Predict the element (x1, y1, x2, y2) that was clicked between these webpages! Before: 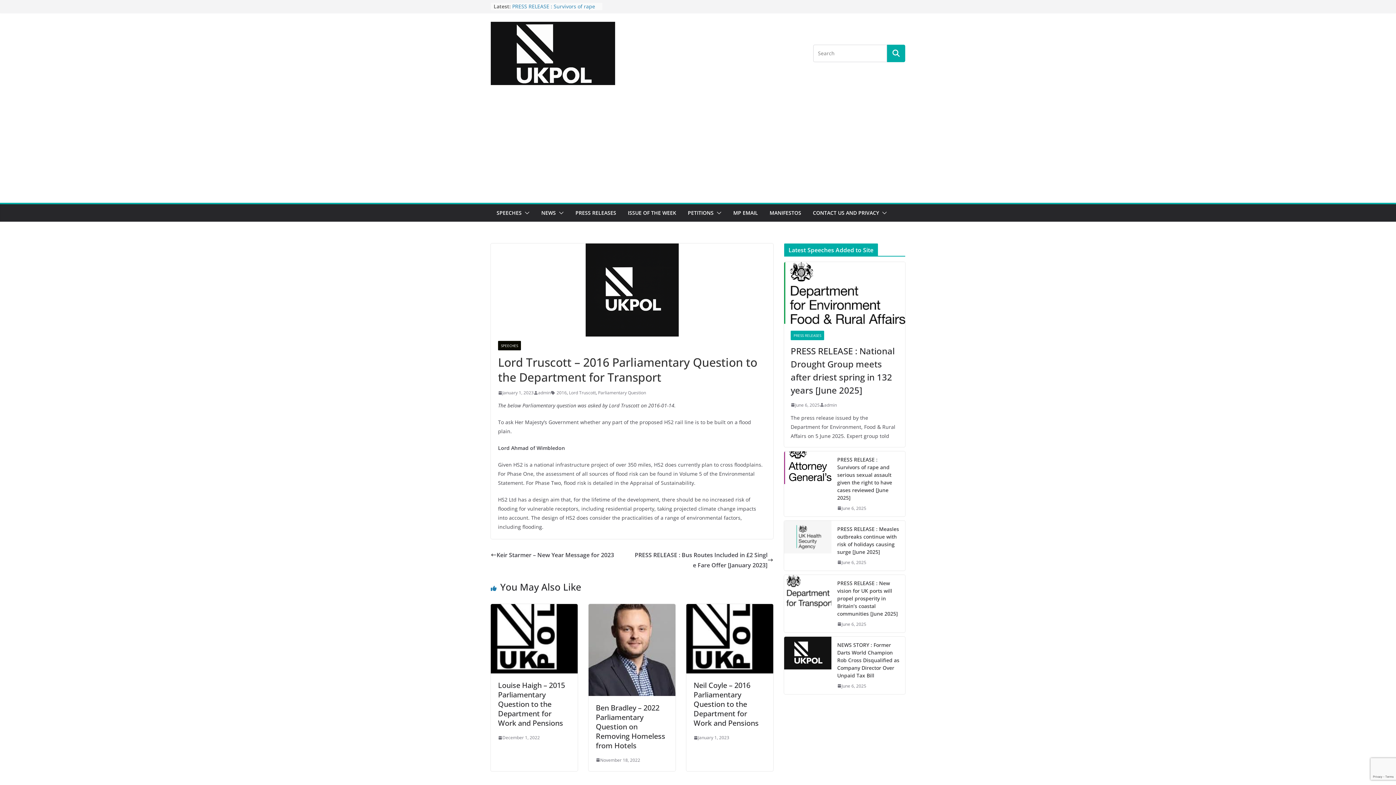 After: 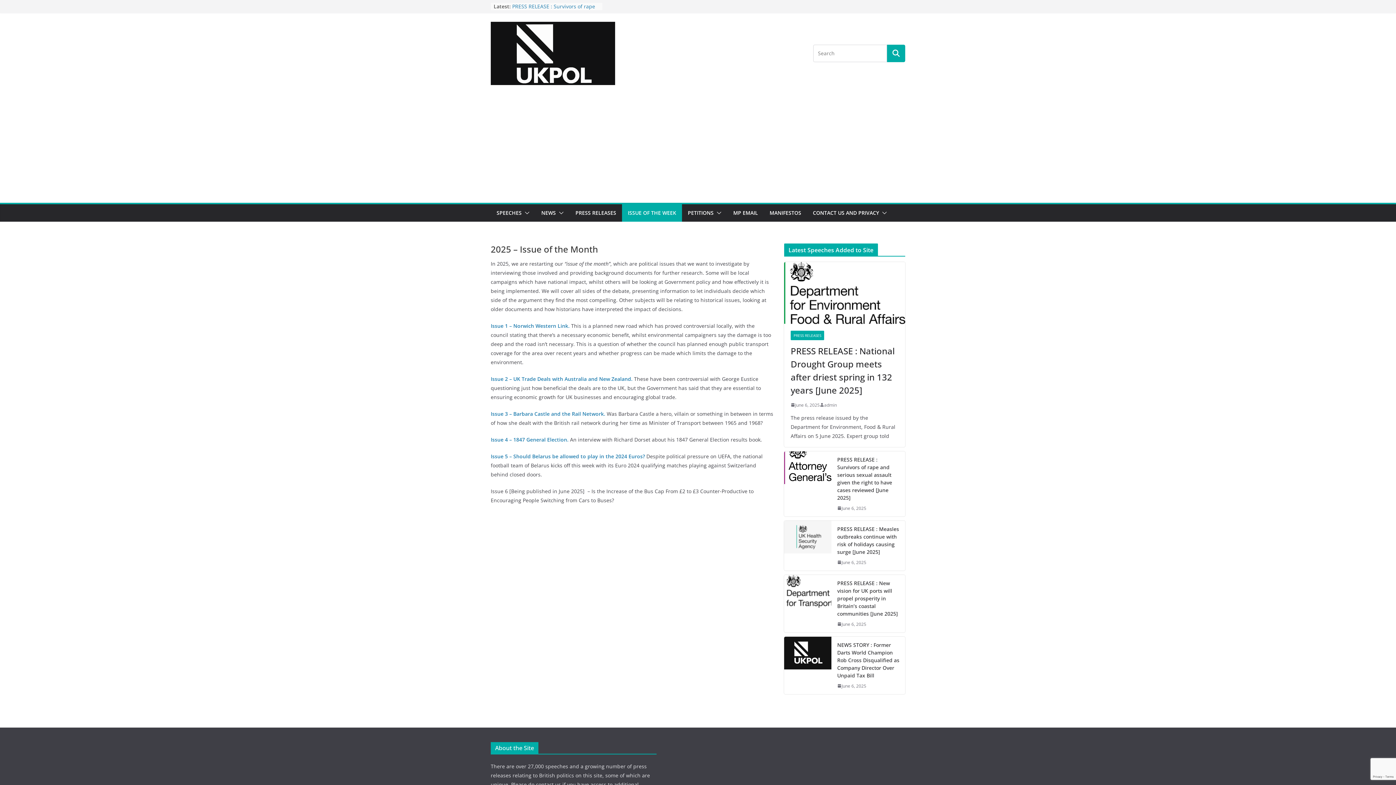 Action: bbox: (628, 208, 676, 218) label: ISSUE OF THE WEEK